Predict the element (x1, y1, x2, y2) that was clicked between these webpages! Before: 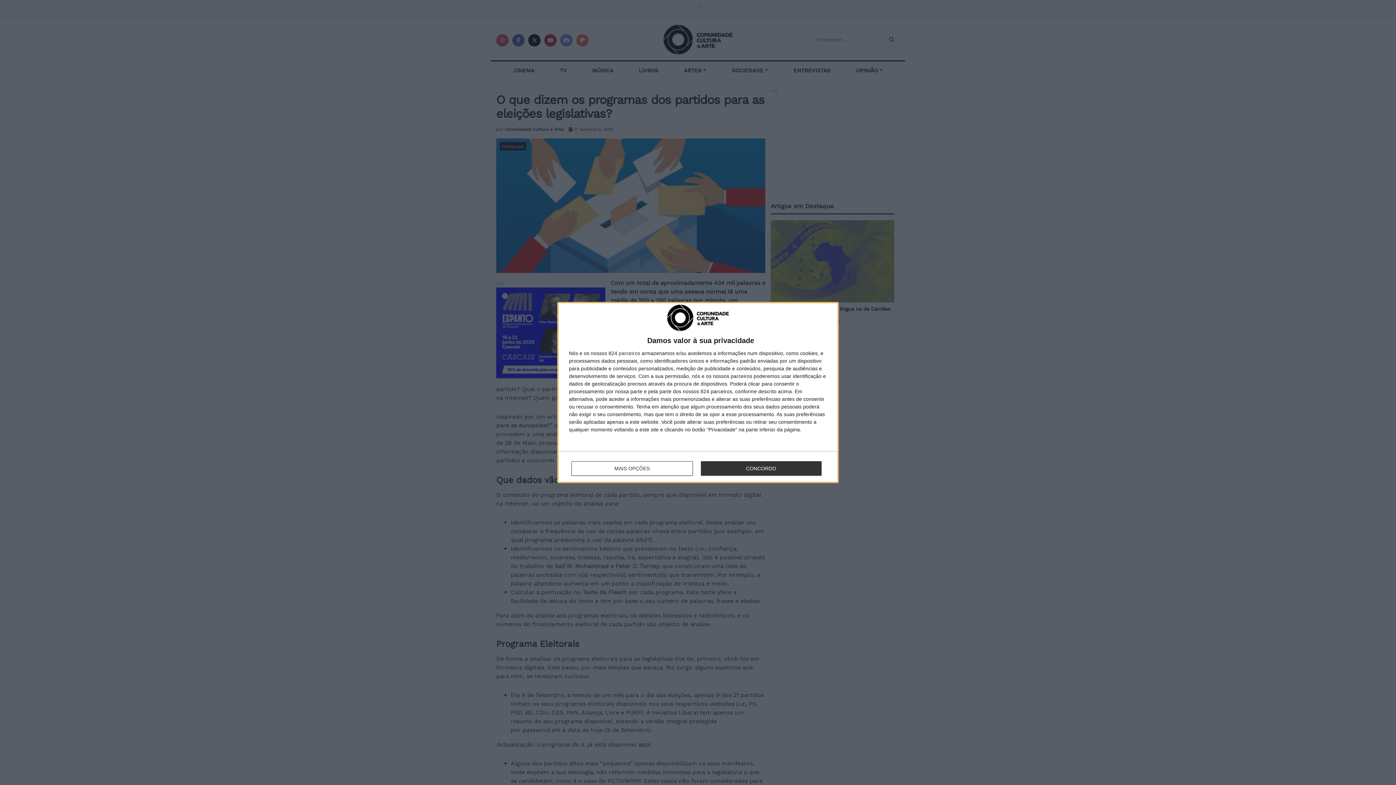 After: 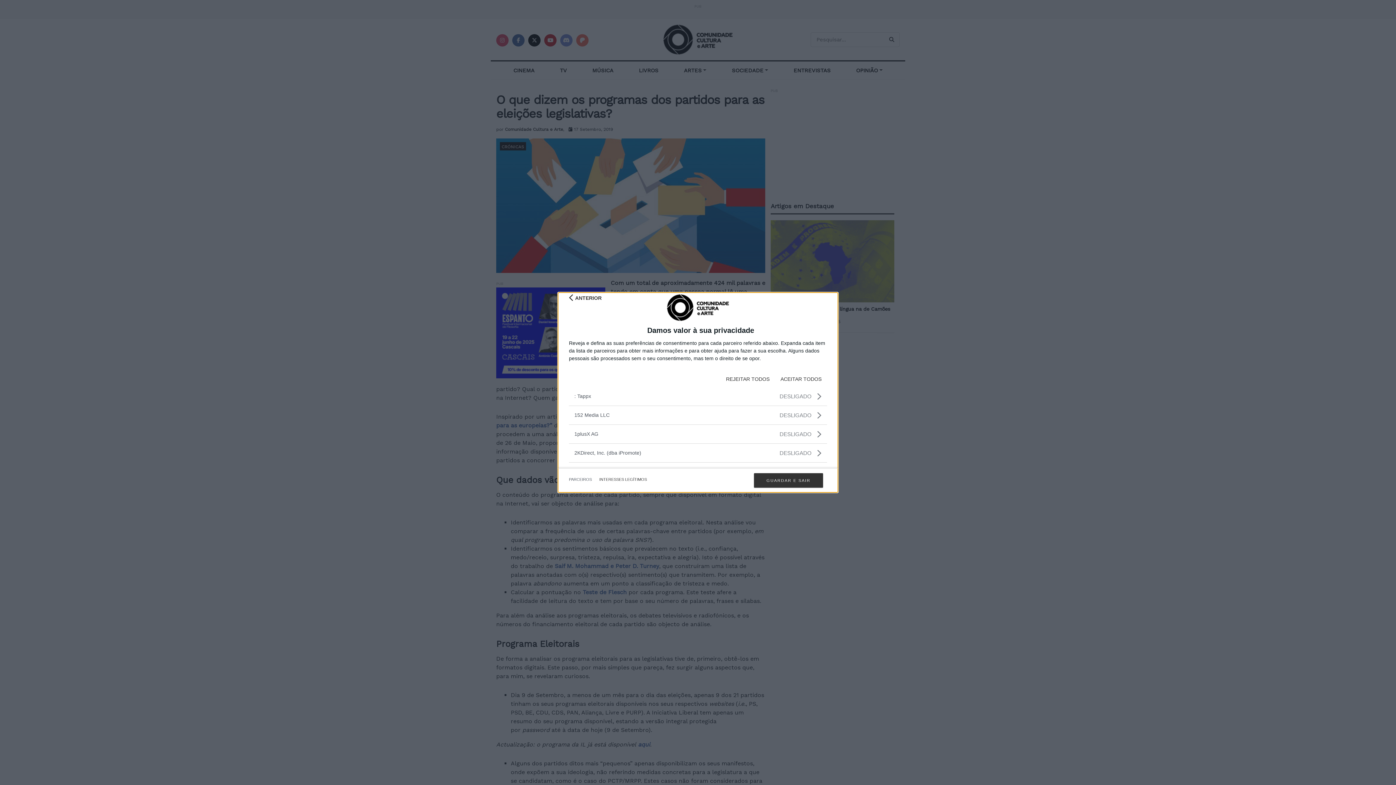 Action: bbox: (618, 350, 640, 356) label: parceiros